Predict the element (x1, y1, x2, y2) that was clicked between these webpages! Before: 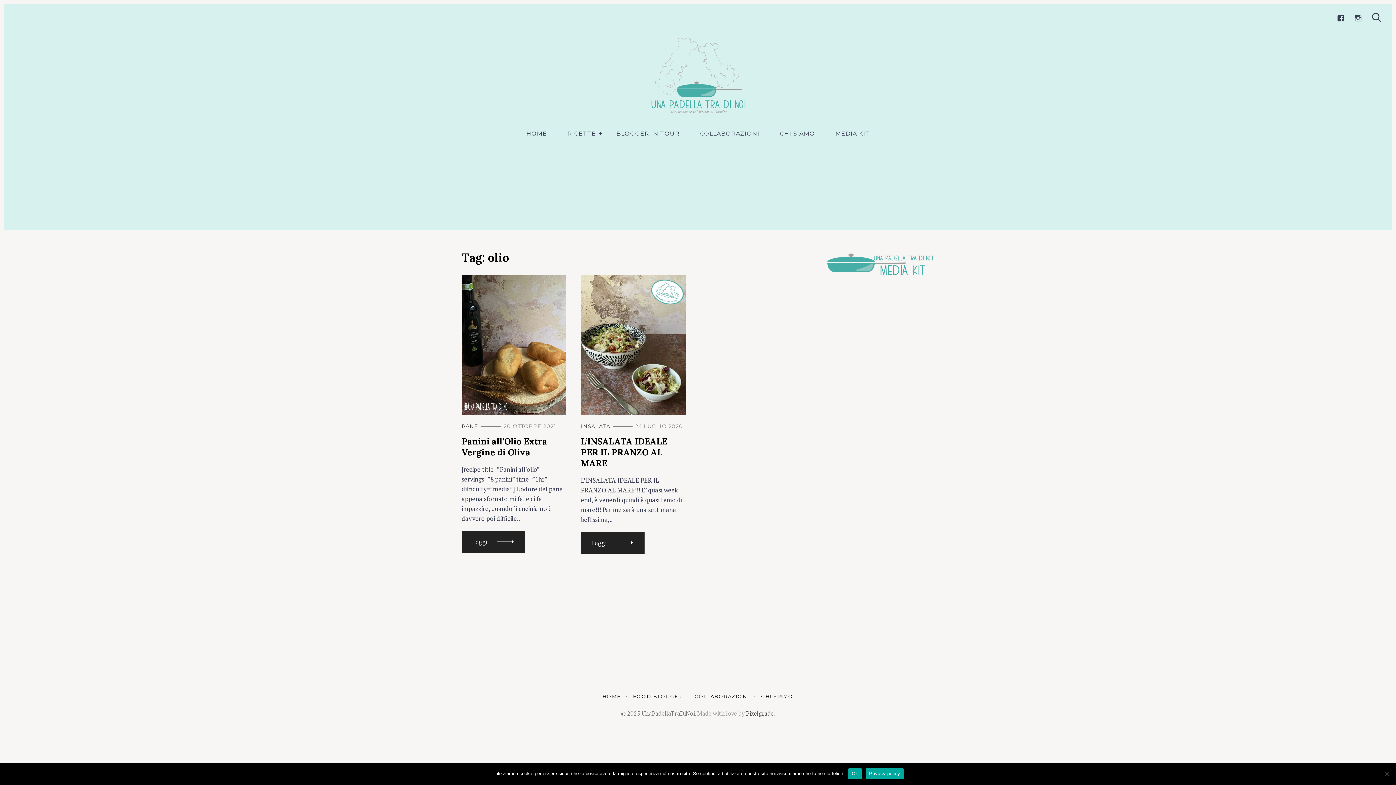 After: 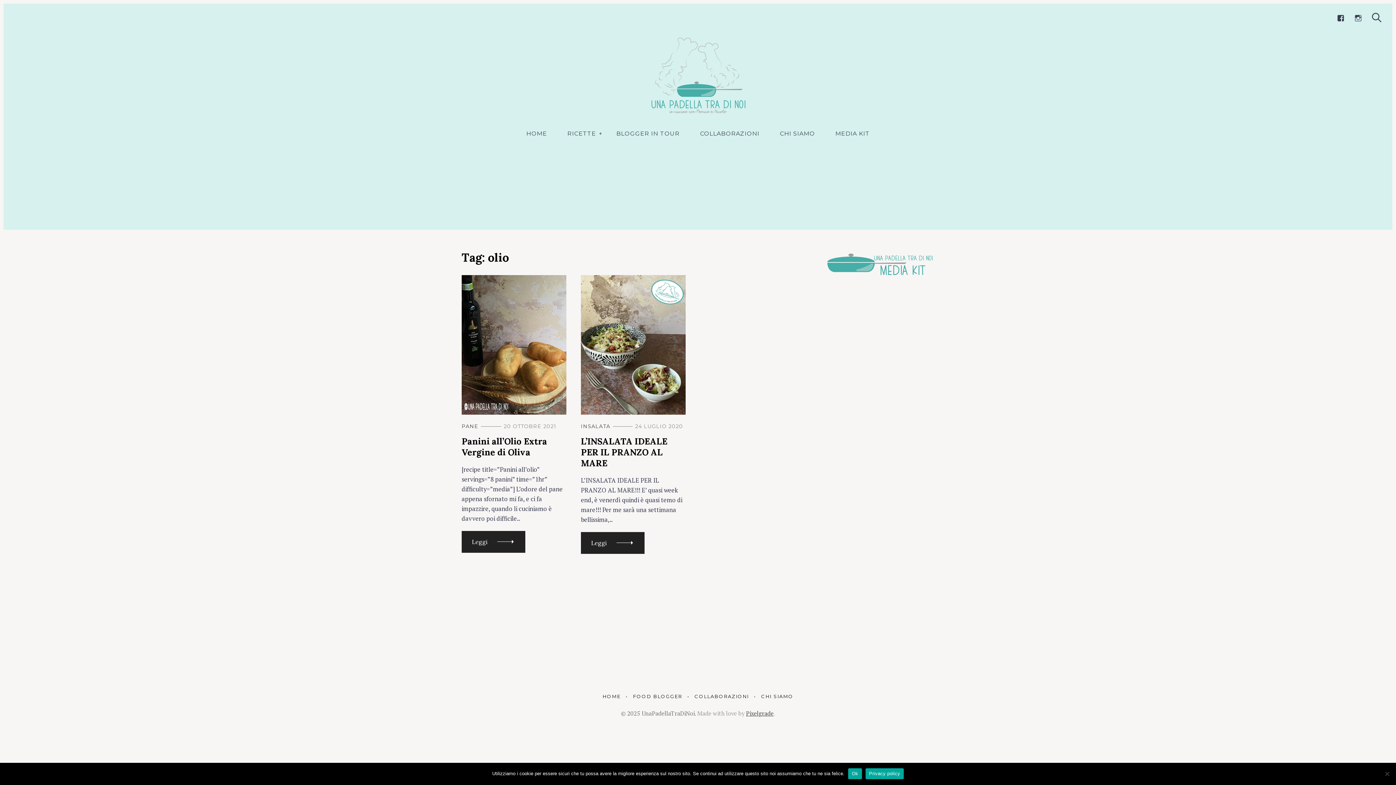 Action: bbox: (865, 768, 904, 779) label: Privacy policy